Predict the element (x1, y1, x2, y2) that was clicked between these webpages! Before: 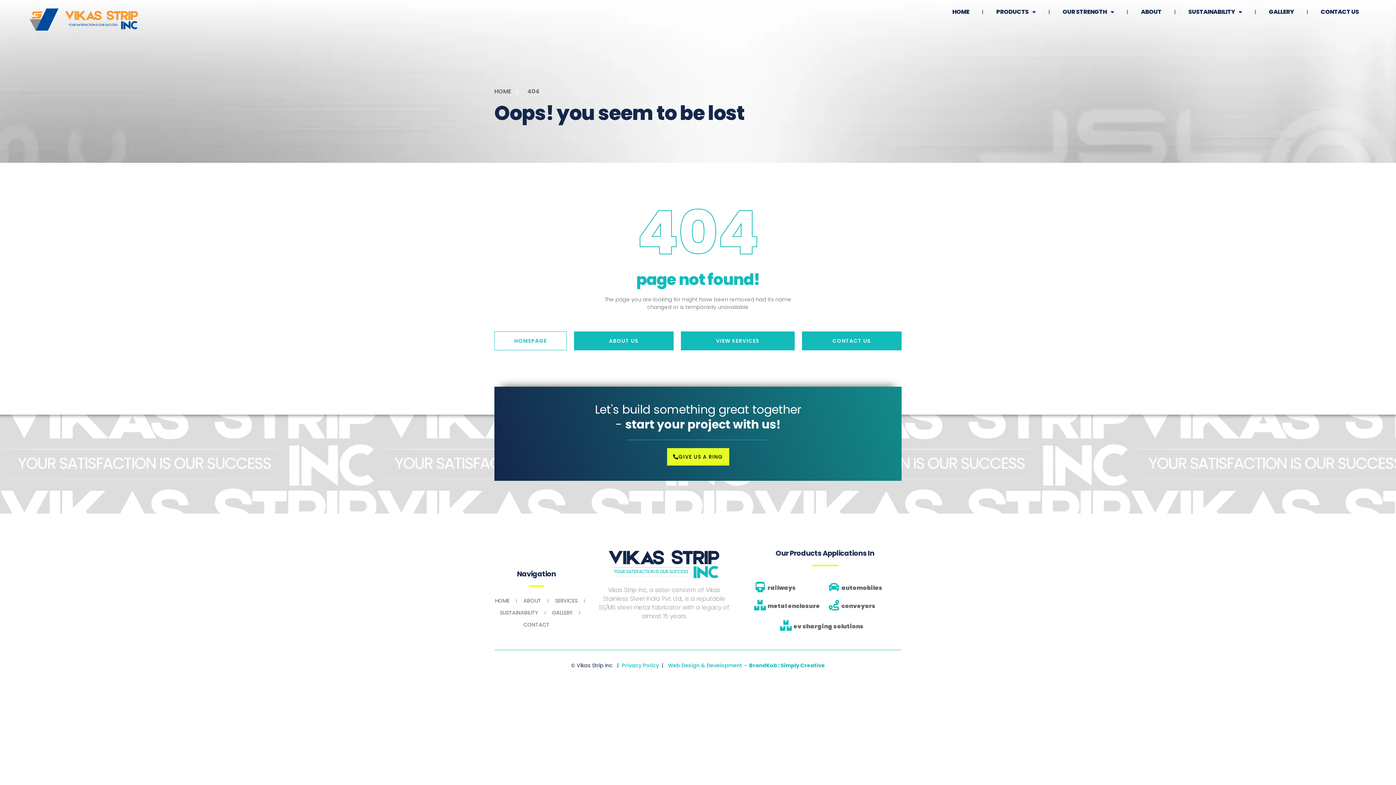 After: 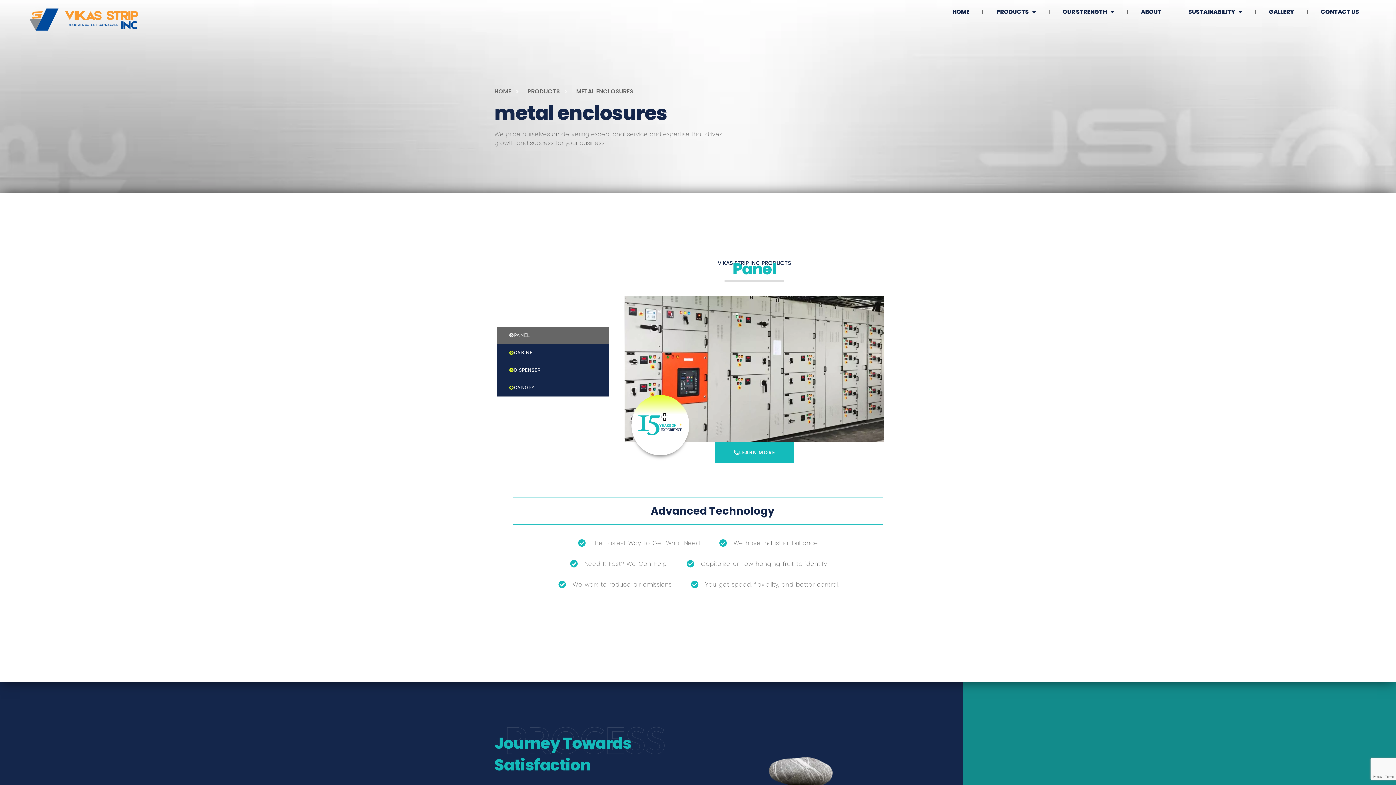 Action: label: metal enclosure bbox: (755, 600, 765, 610)